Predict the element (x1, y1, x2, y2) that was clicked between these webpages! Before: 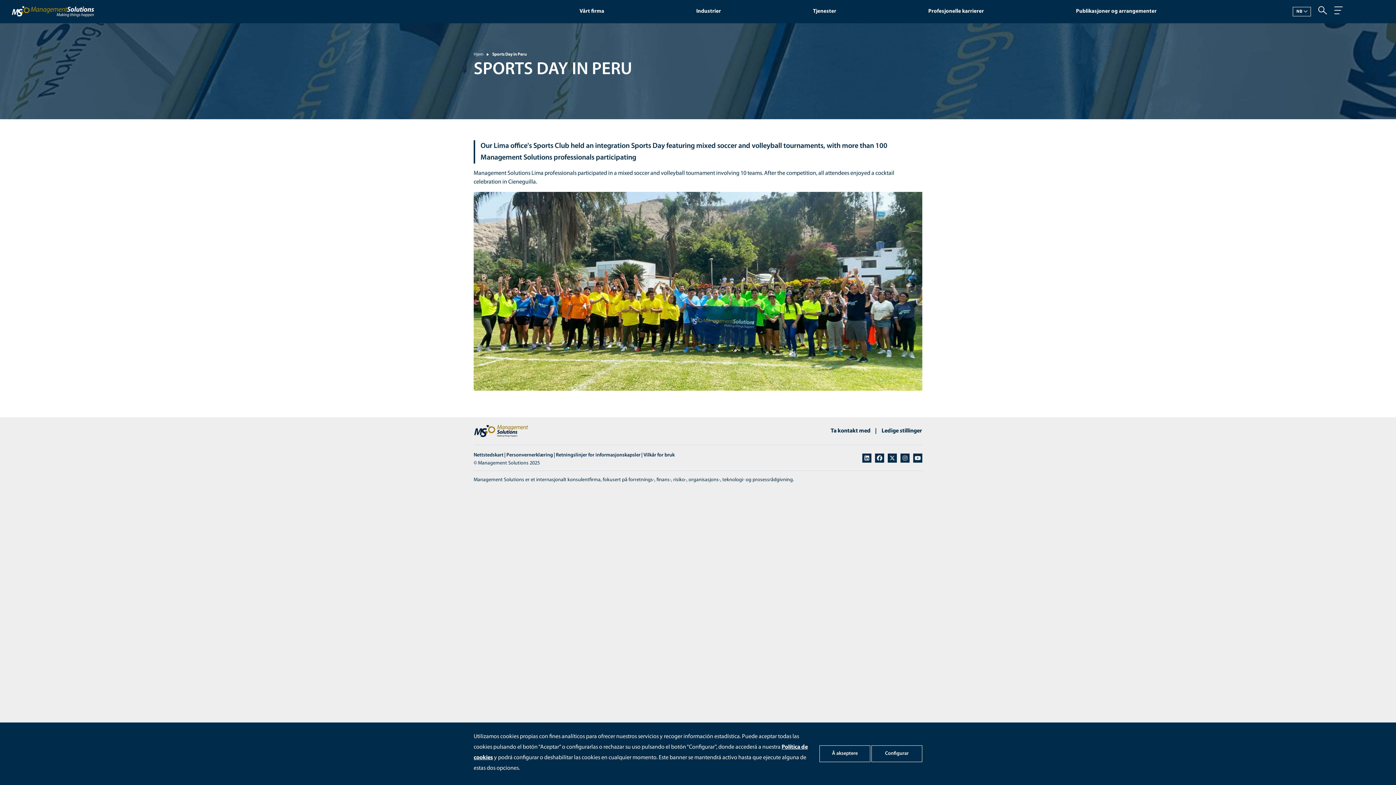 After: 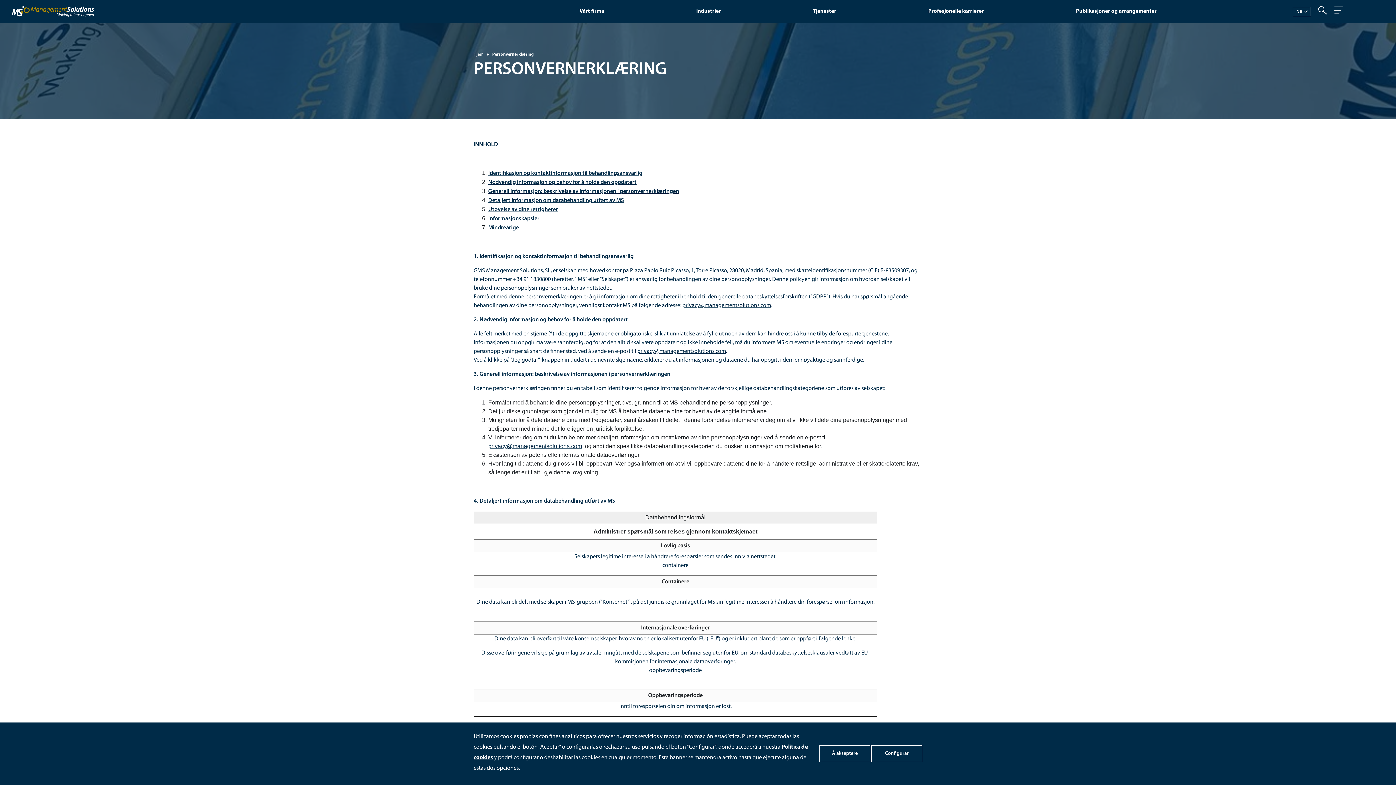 Action: label: Personvernerklæring bbox: (506, 452, 553, 458)